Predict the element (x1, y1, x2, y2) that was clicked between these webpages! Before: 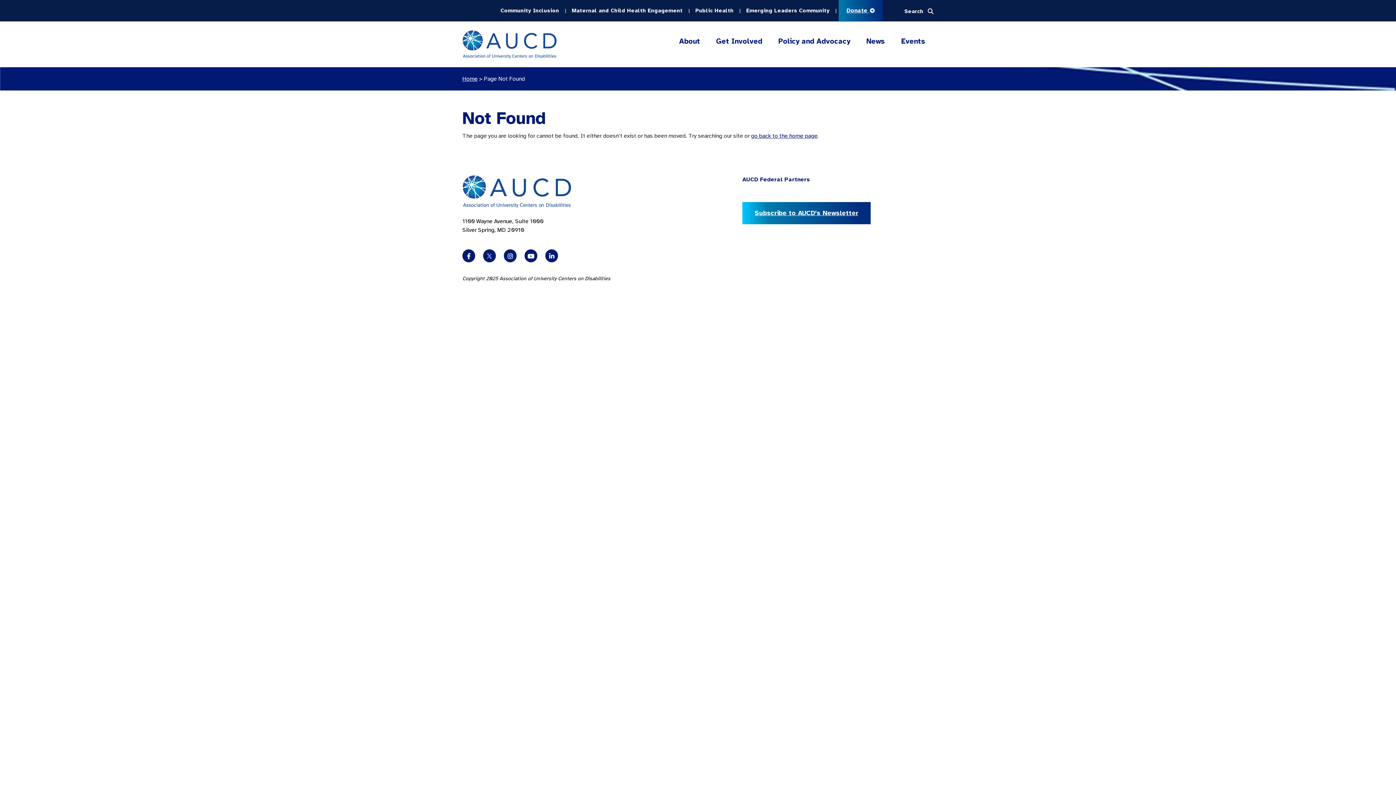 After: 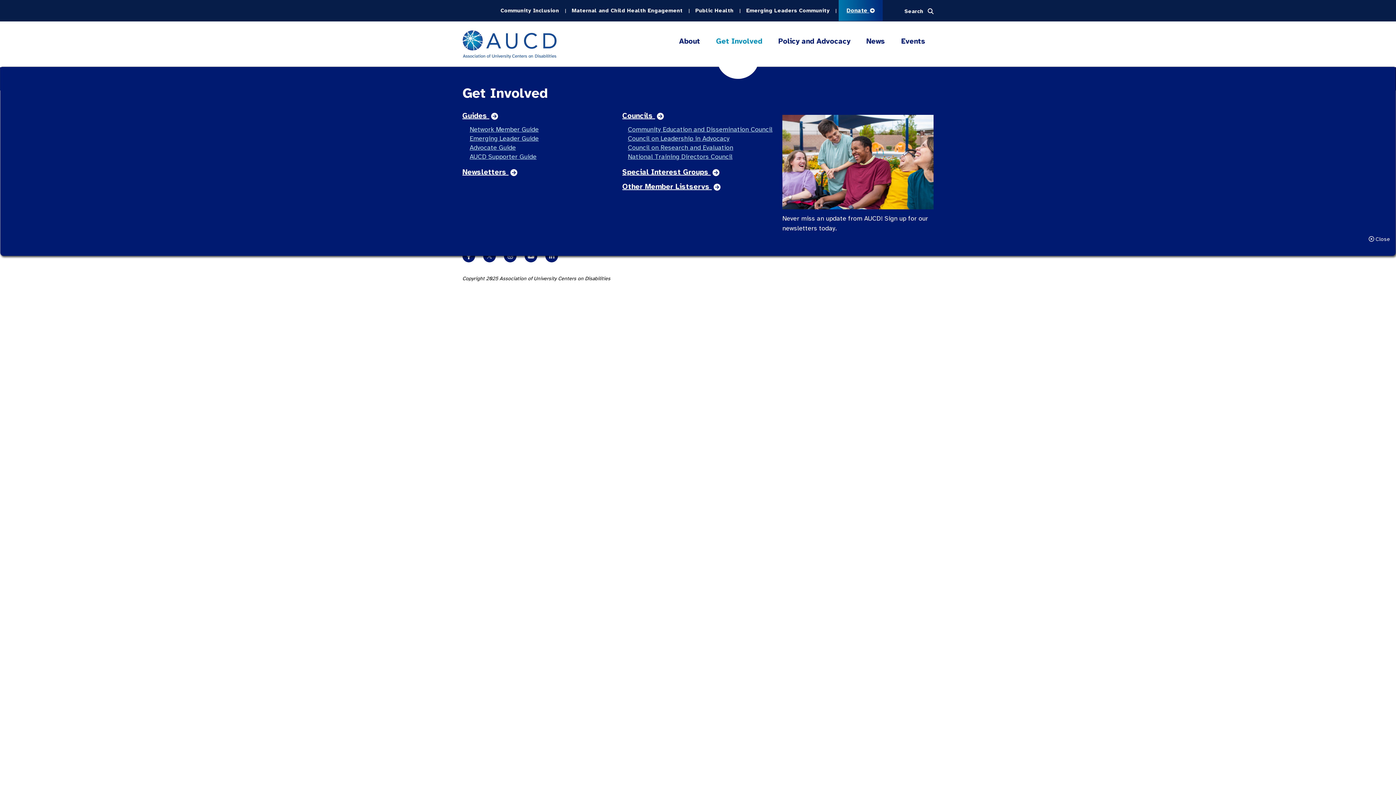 Action: bbox: (708, 24, 770, 58) label: Get Involved